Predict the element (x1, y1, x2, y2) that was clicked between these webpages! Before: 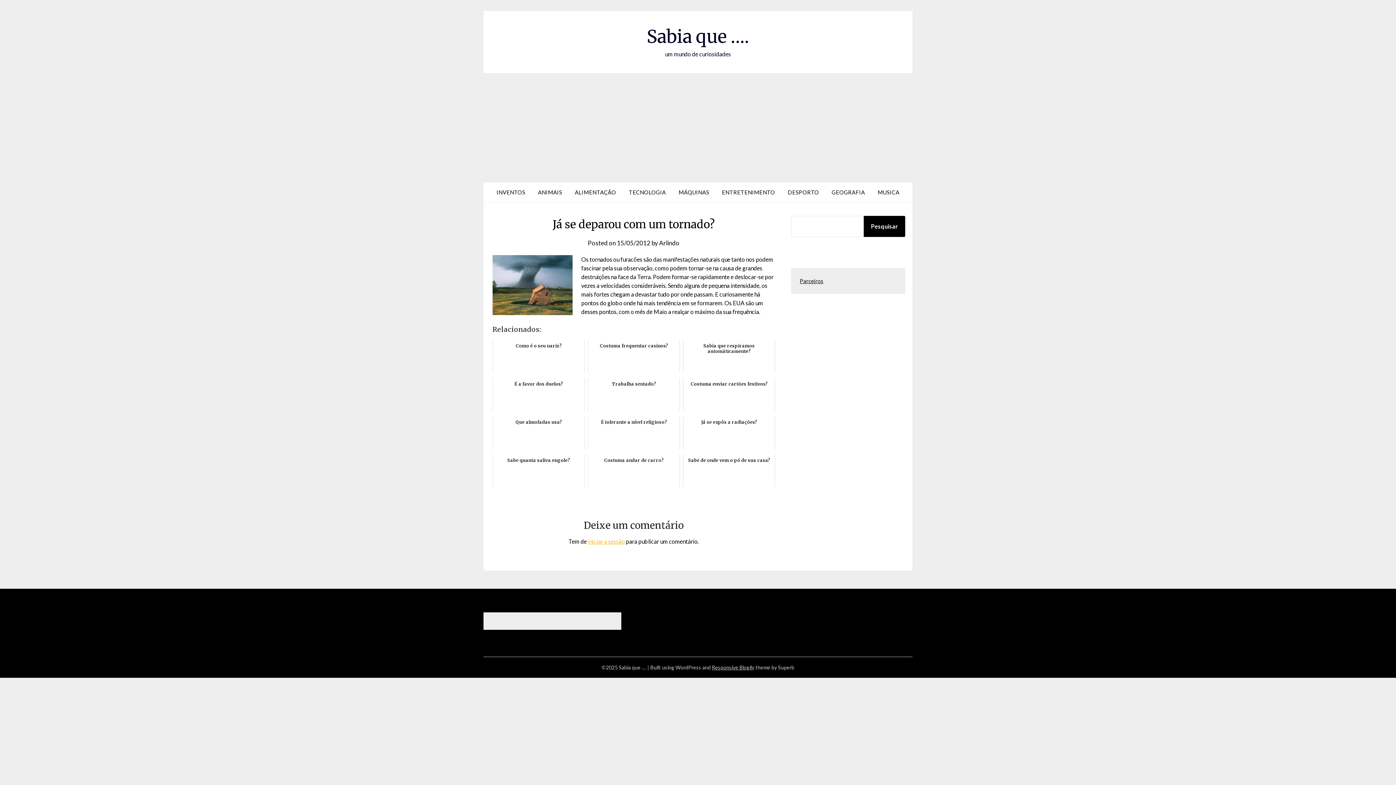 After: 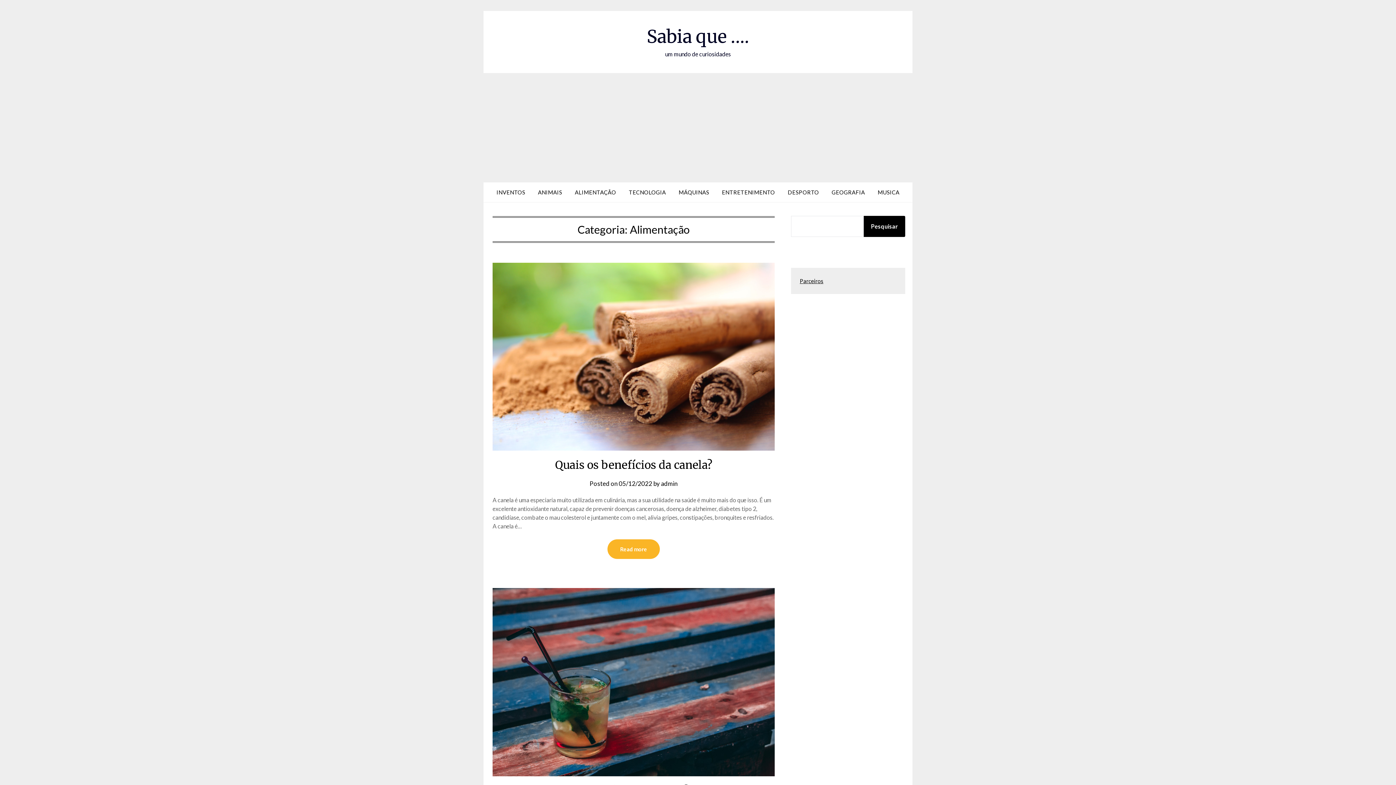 Action: label: ALIMENTAÇÃO bbox: (569, 182, 622, 202)